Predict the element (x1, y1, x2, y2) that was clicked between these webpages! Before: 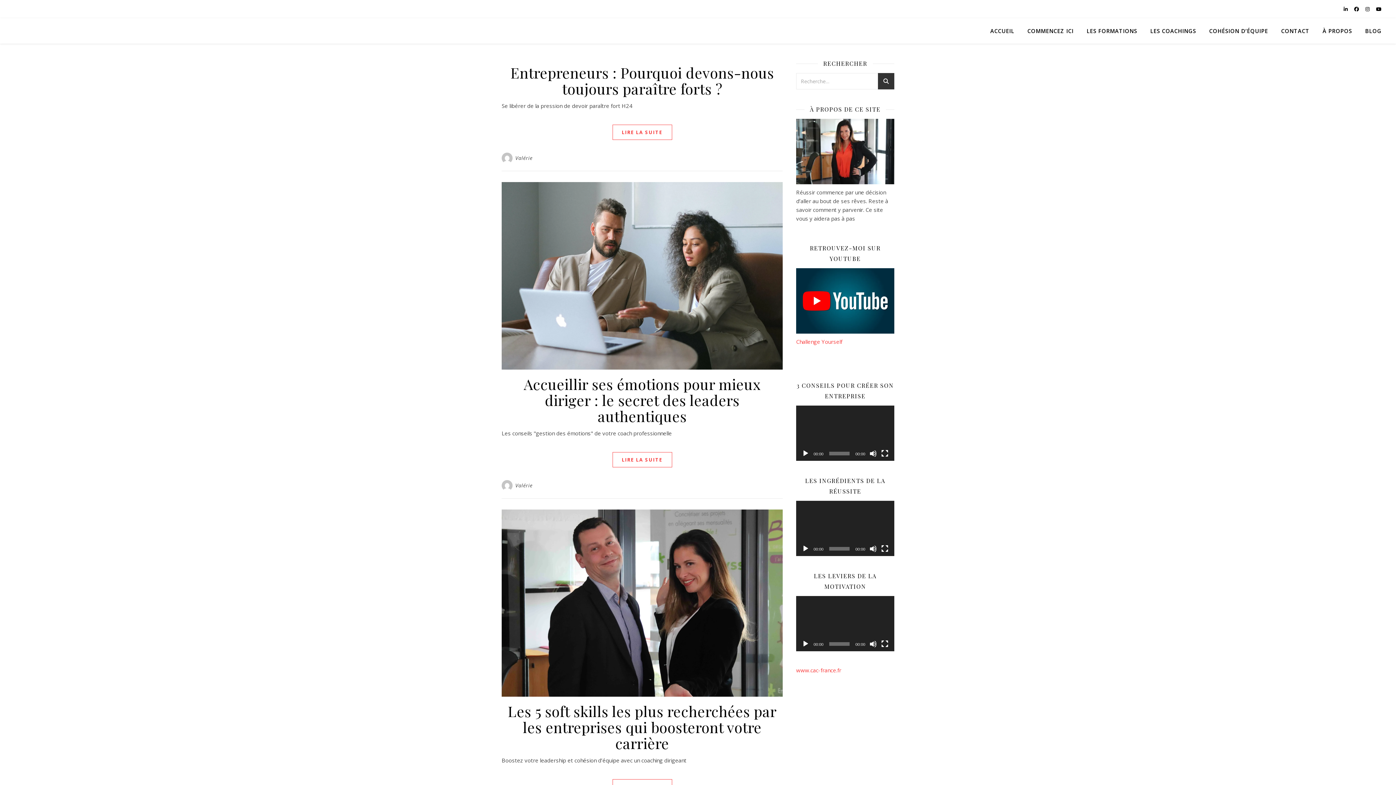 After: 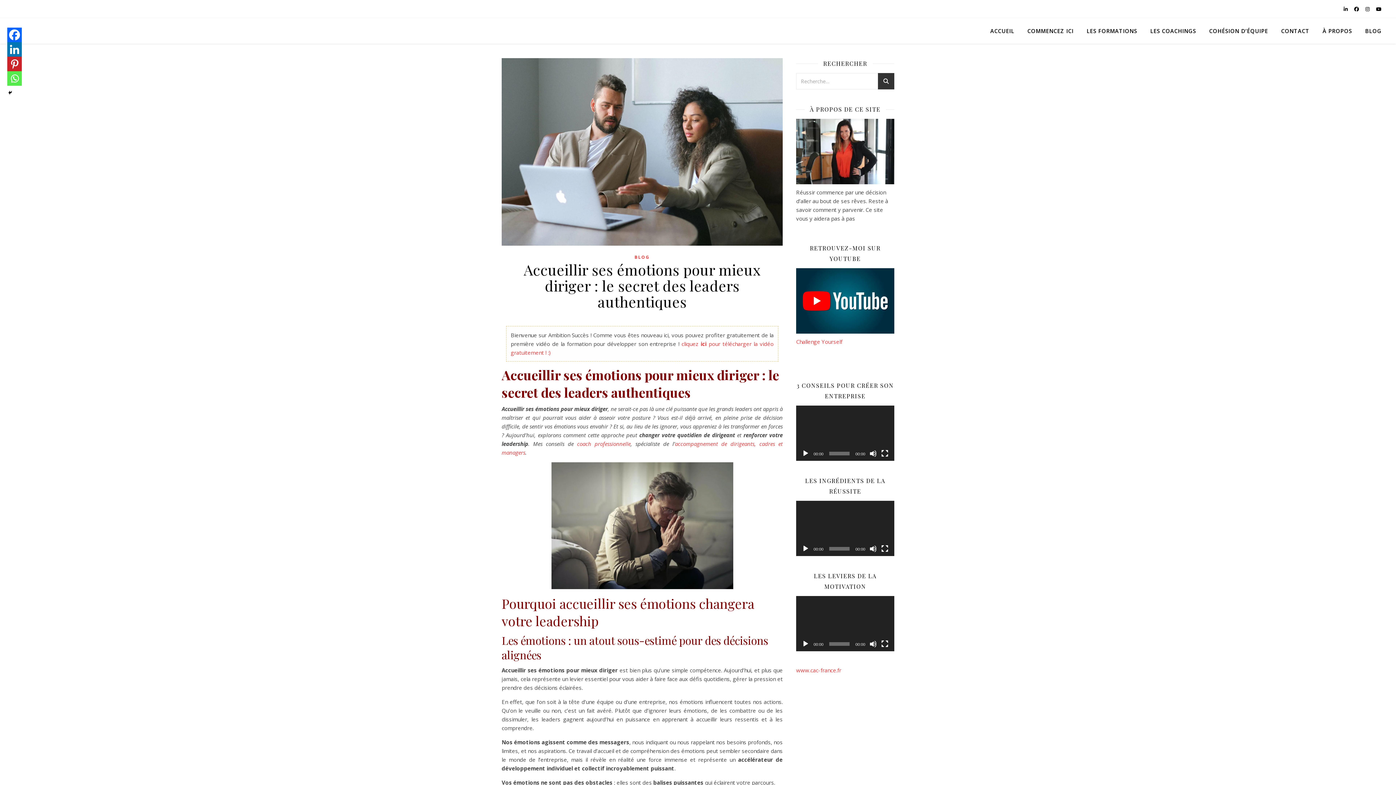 Action: label: Accueillir ses émotions pour mieux diriger : le secret des leaders authentiques bbox: (523, 374, 760, 425)